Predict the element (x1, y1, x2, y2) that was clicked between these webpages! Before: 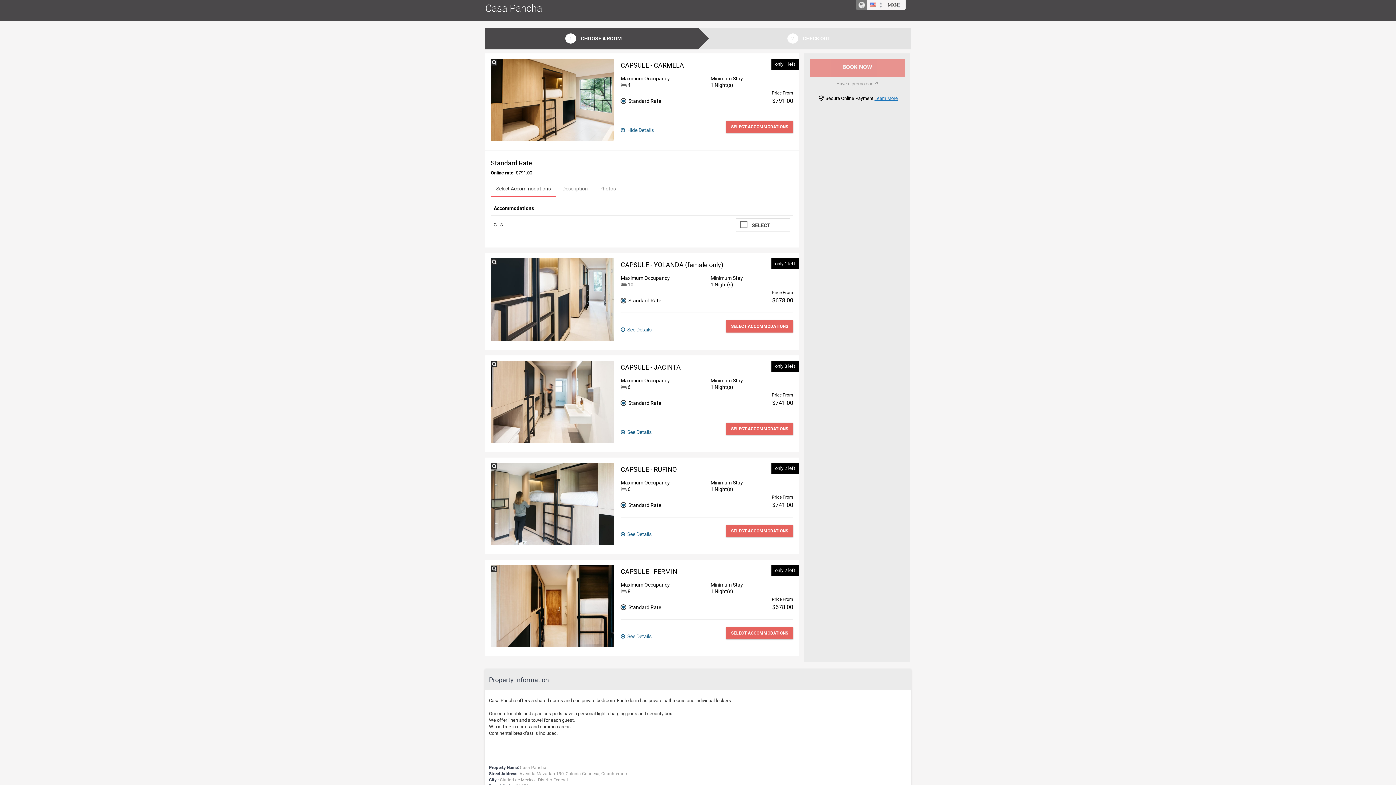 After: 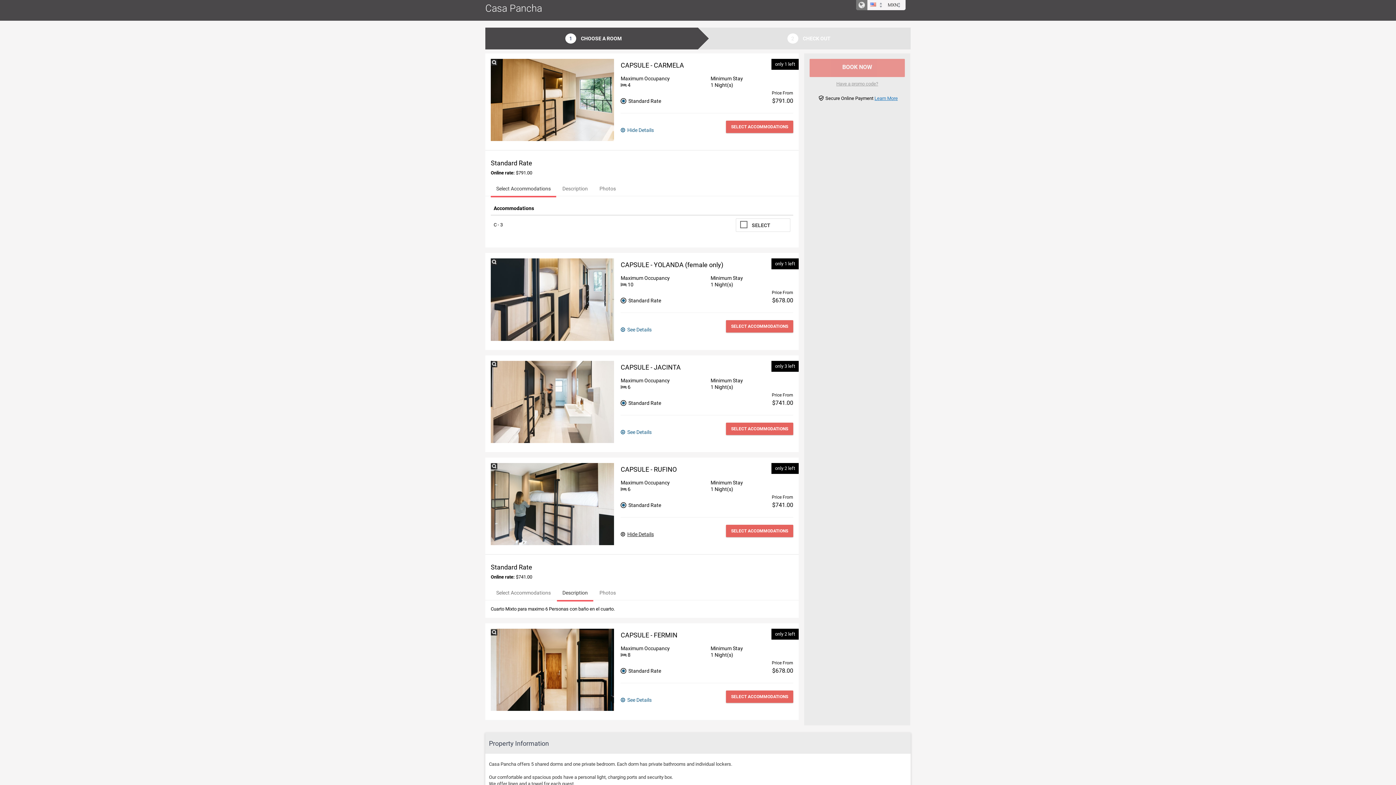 Action: bbox: (620, 530, 651, 538) label: See Details